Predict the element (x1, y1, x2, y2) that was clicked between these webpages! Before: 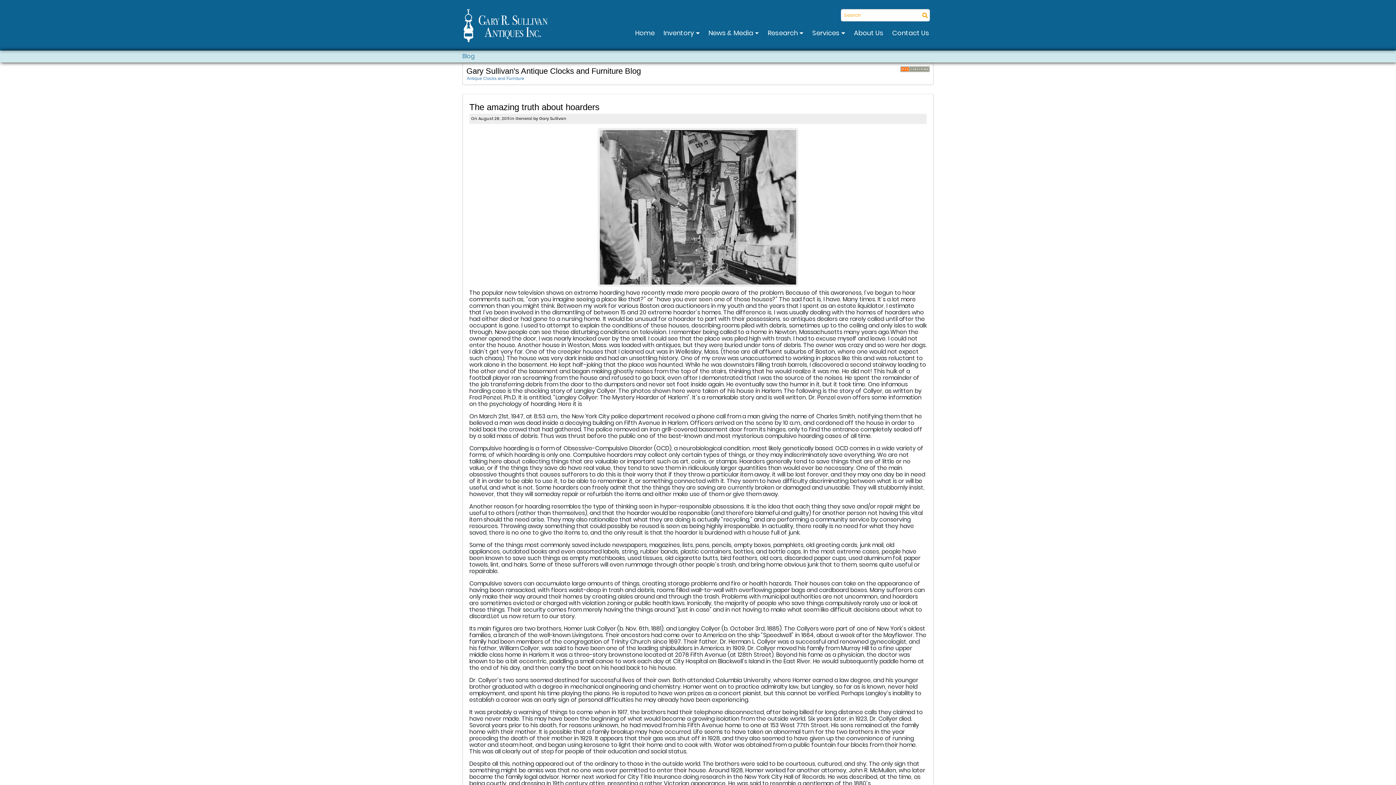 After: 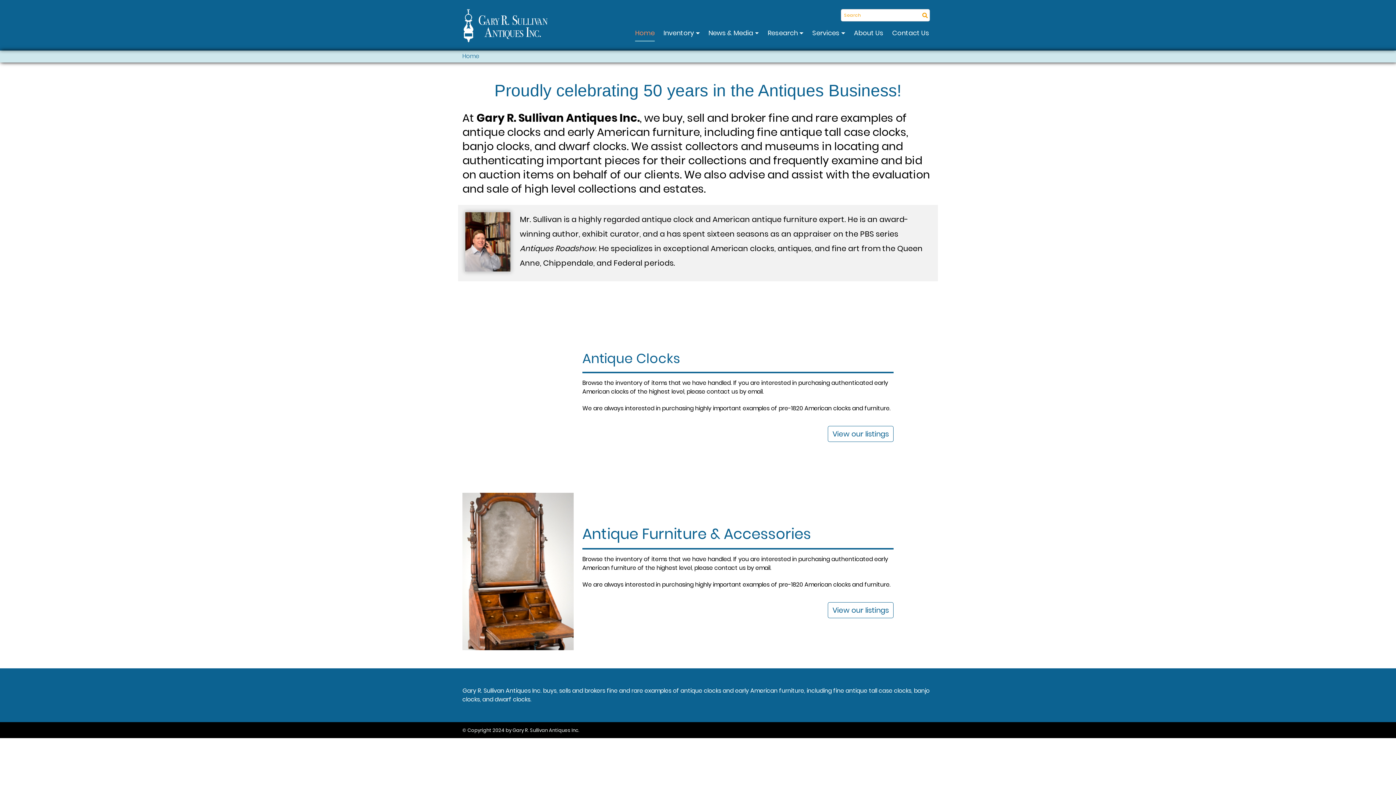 Action: bbox: (462, 21, 548, 29)